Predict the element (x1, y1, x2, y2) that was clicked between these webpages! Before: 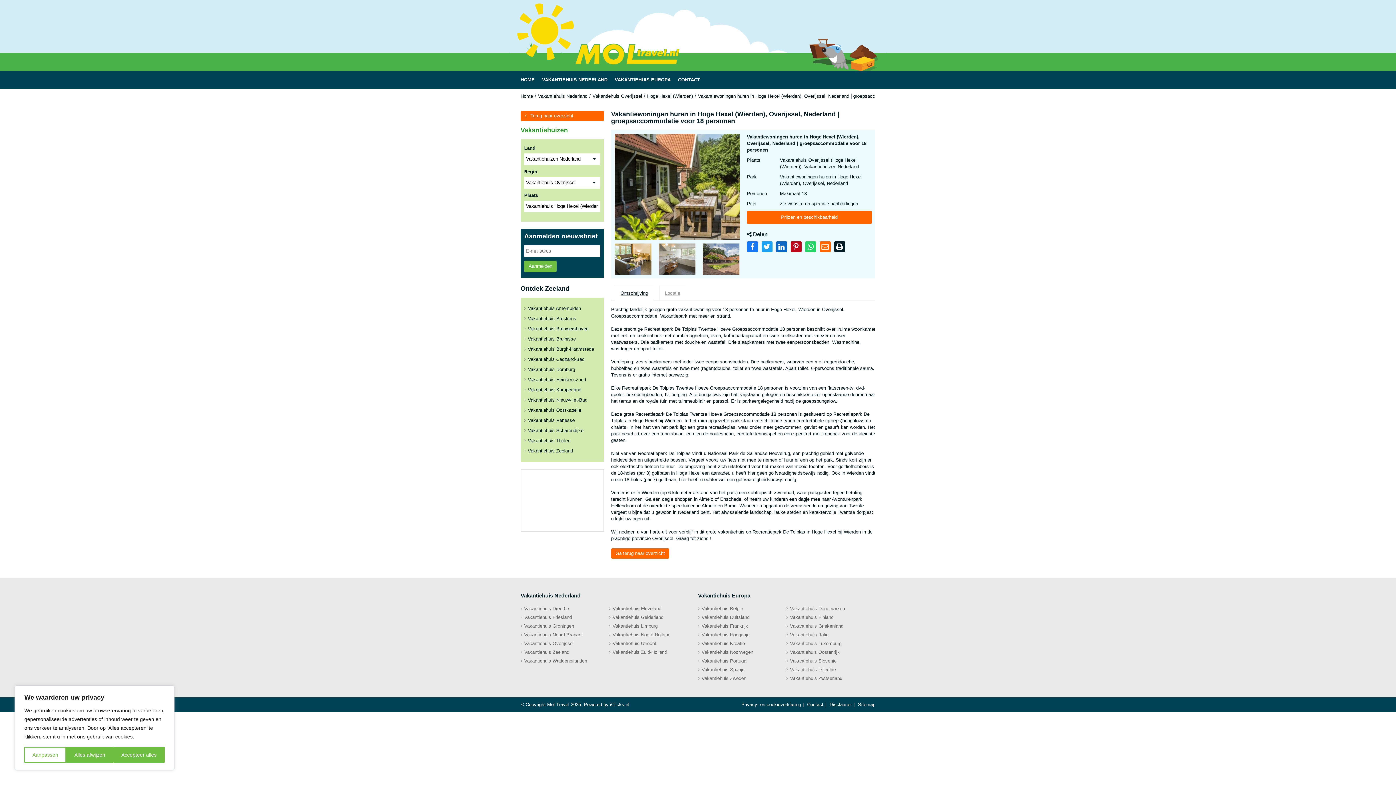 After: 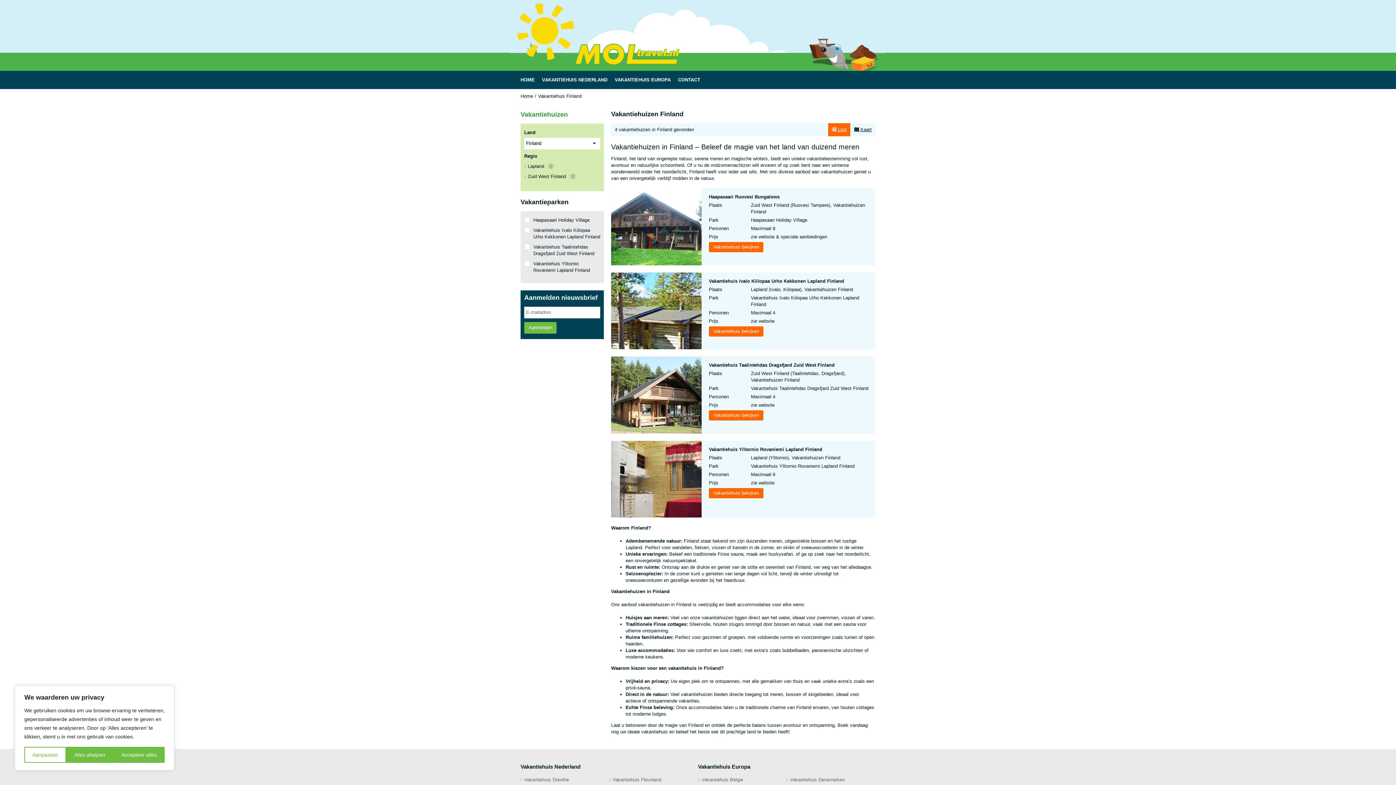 Action: label: Vakantiehuis Finland bbox: (786, 614, 833, 620)